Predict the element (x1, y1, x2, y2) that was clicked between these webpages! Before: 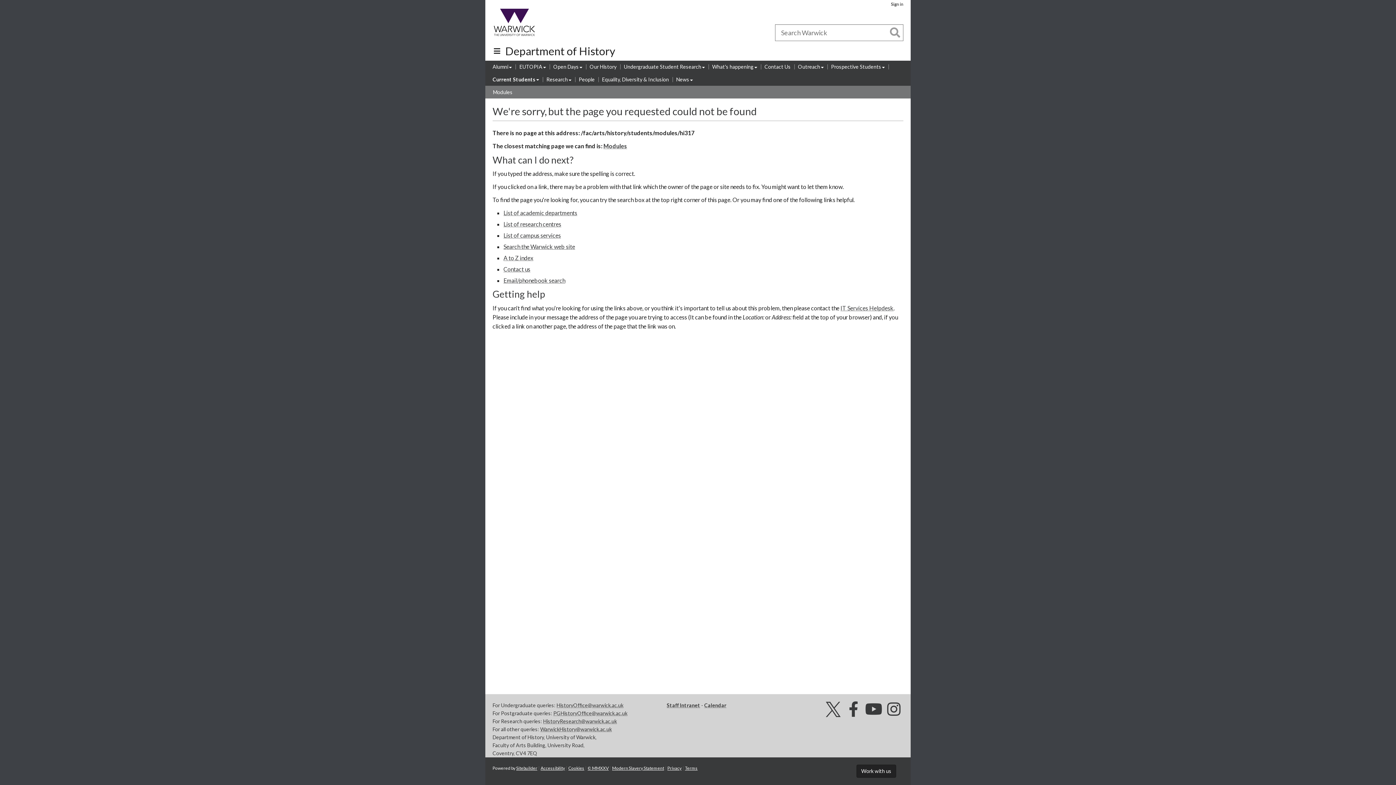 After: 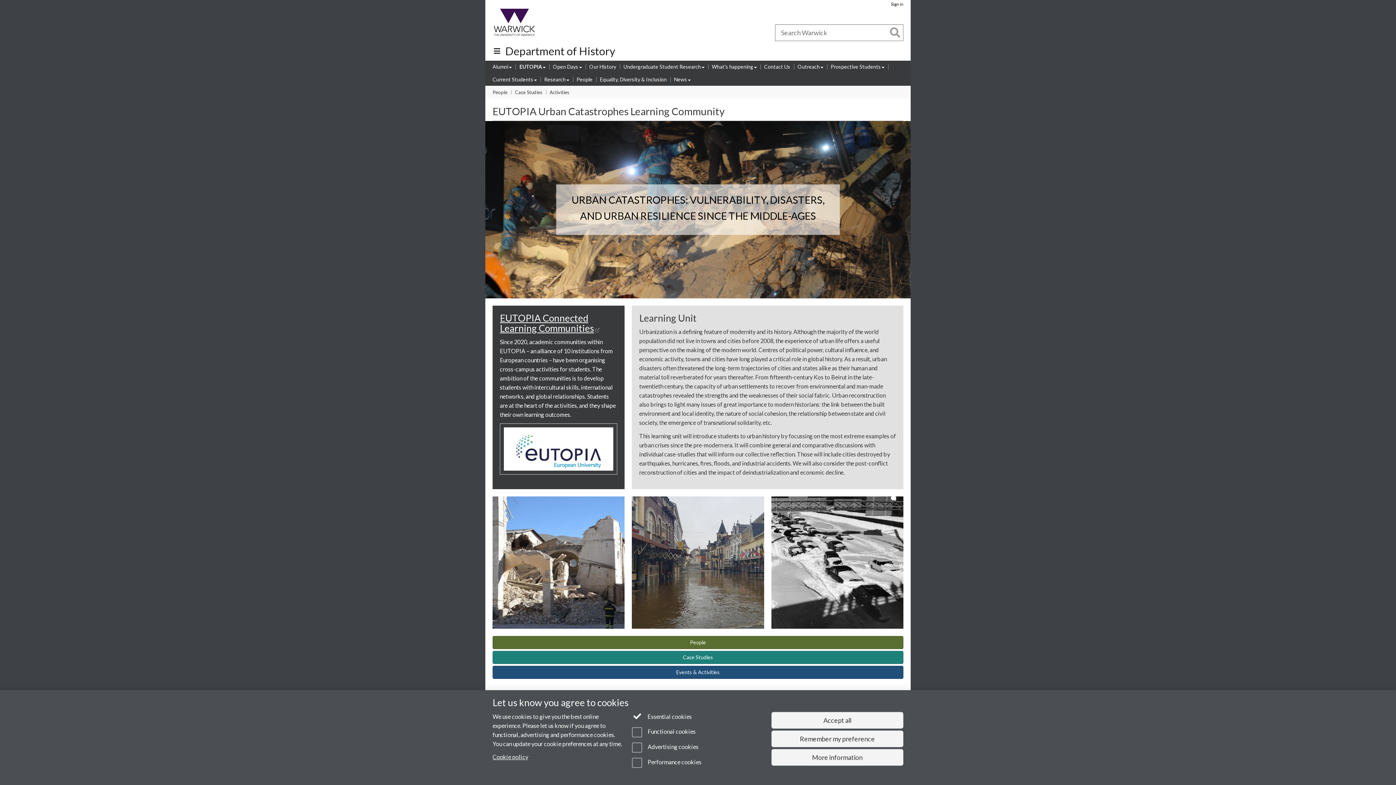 Action: bbox: (519, 63, 546, 71) label: EUTOPIA